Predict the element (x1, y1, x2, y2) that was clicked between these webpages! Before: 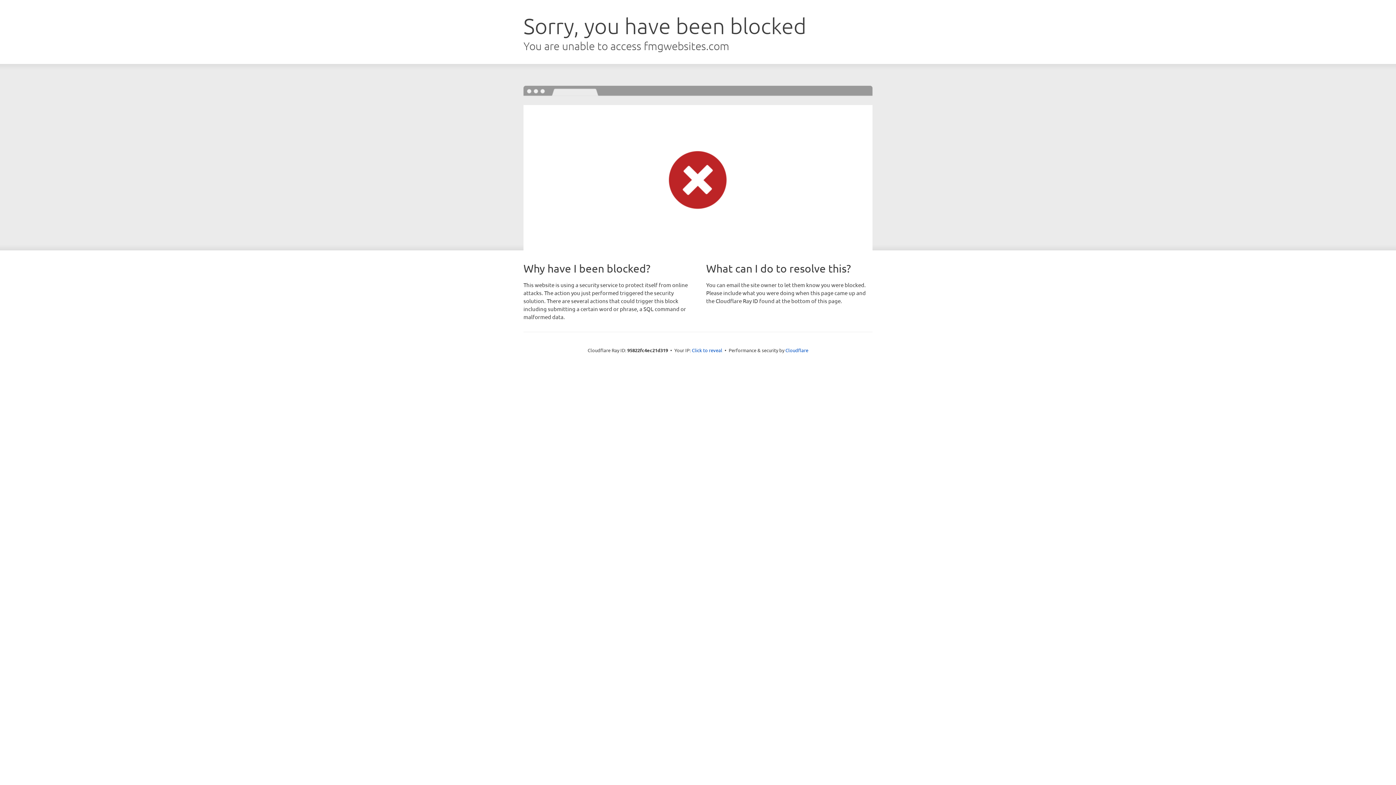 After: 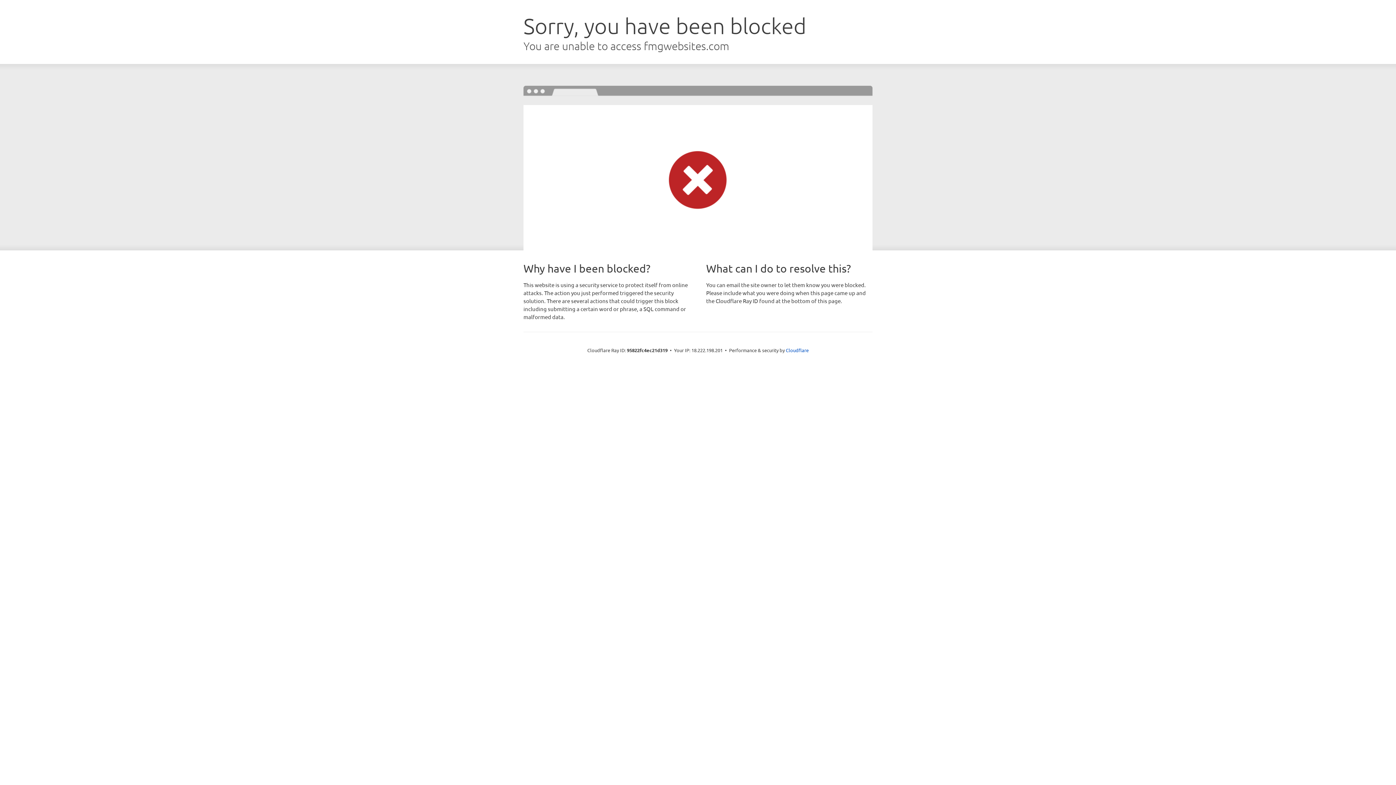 Action: label: Click to reveal bbox: (692, 346, 722, 353)